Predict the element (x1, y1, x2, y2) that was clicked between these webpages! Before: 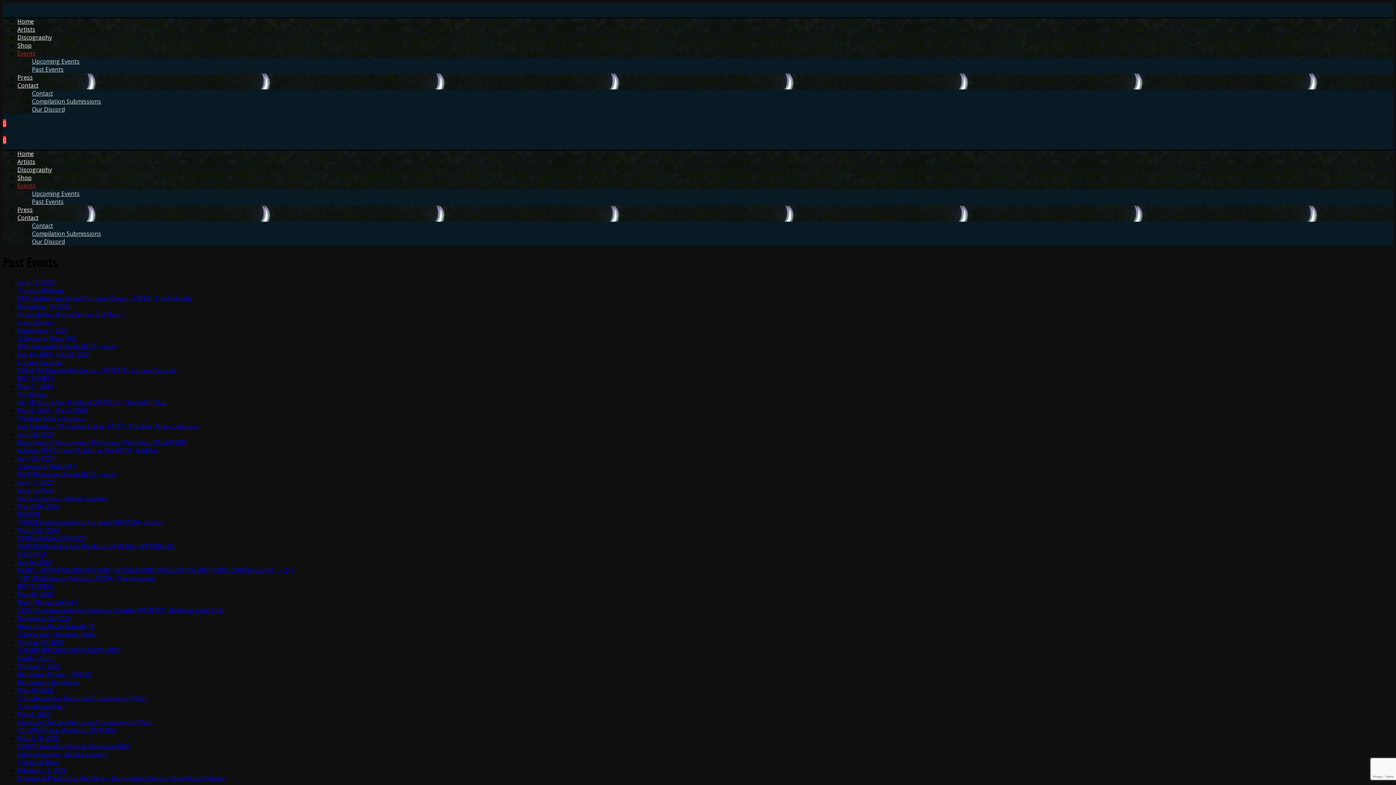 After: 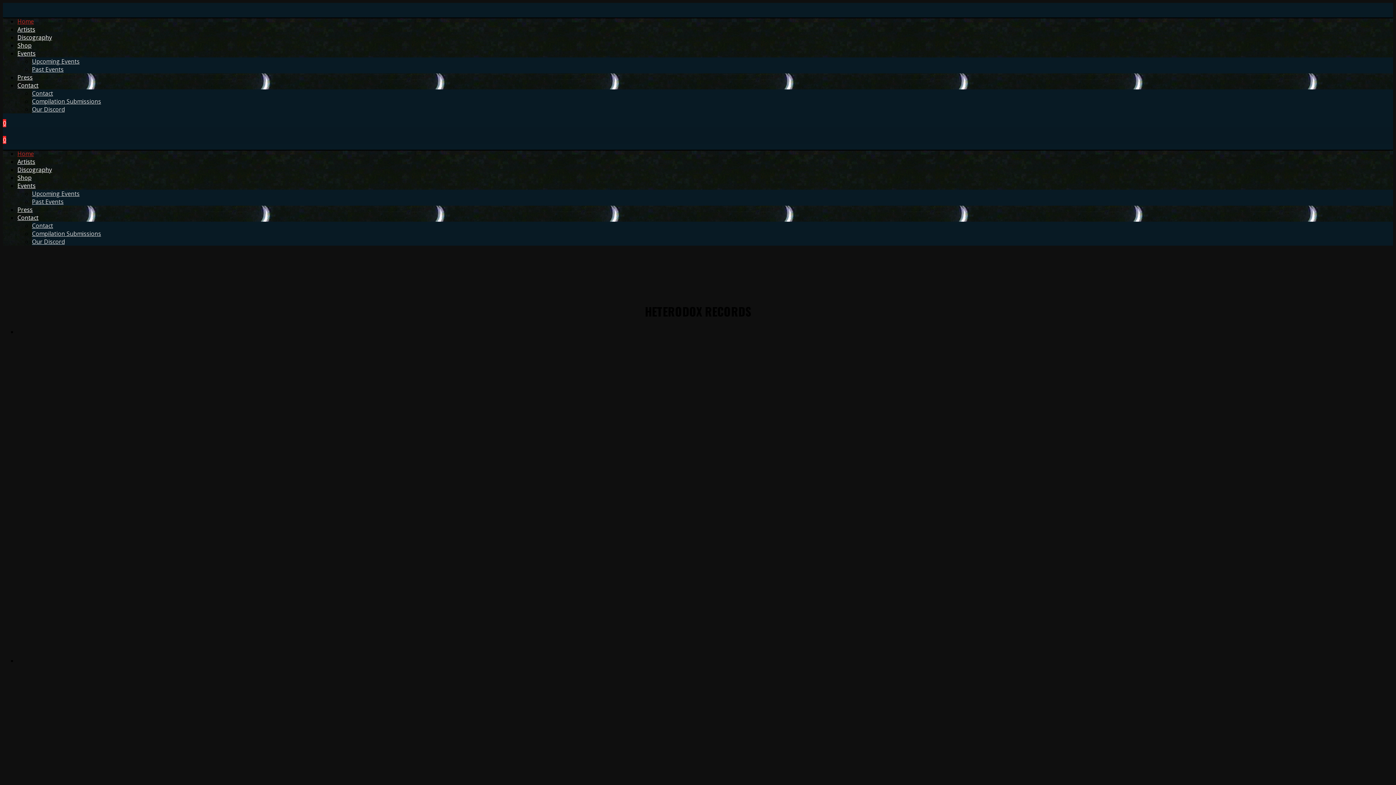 Action: bbox: (17, 17, 33, 25) label: Home